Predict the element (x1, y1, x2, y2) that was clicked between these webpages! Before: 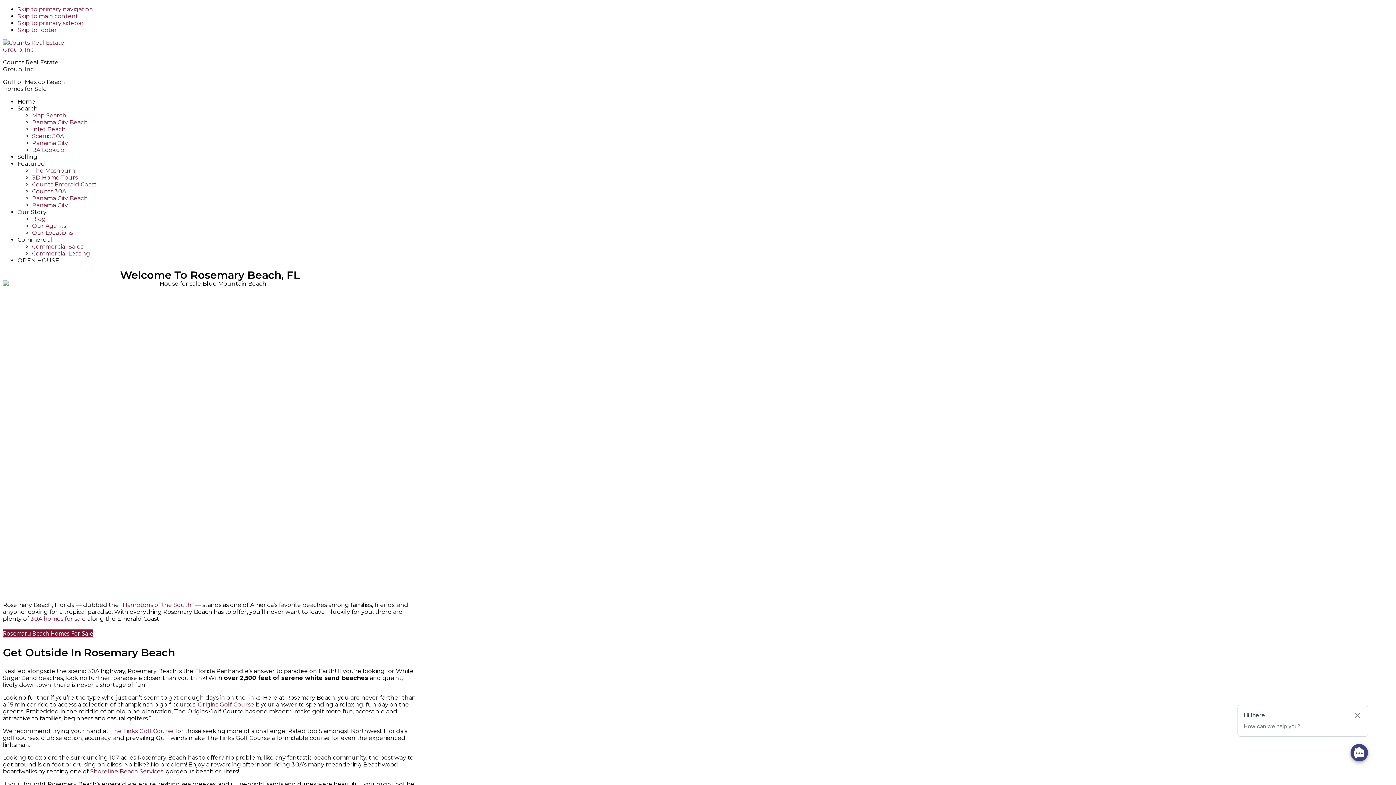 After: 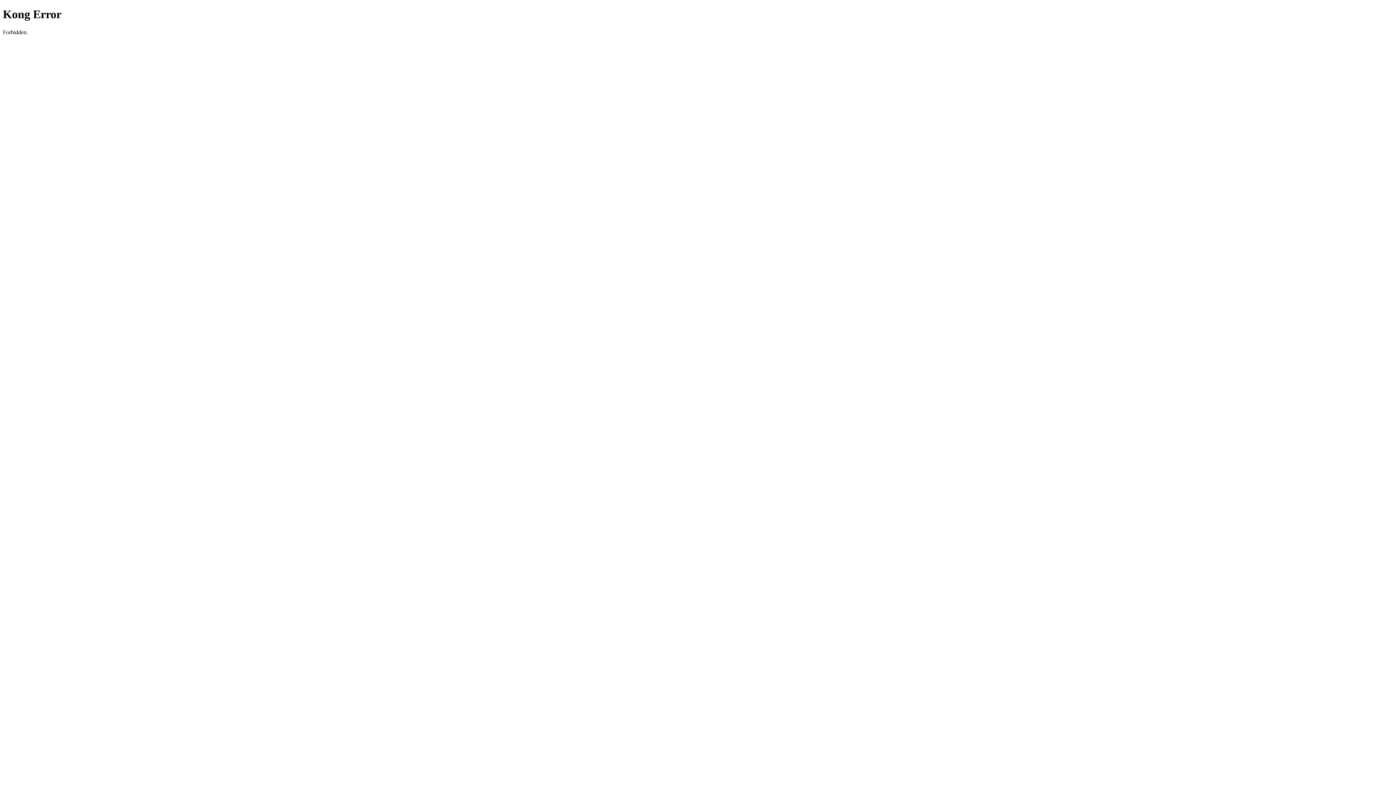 Action: label: Search bbox: (17, 105, 37, 112)